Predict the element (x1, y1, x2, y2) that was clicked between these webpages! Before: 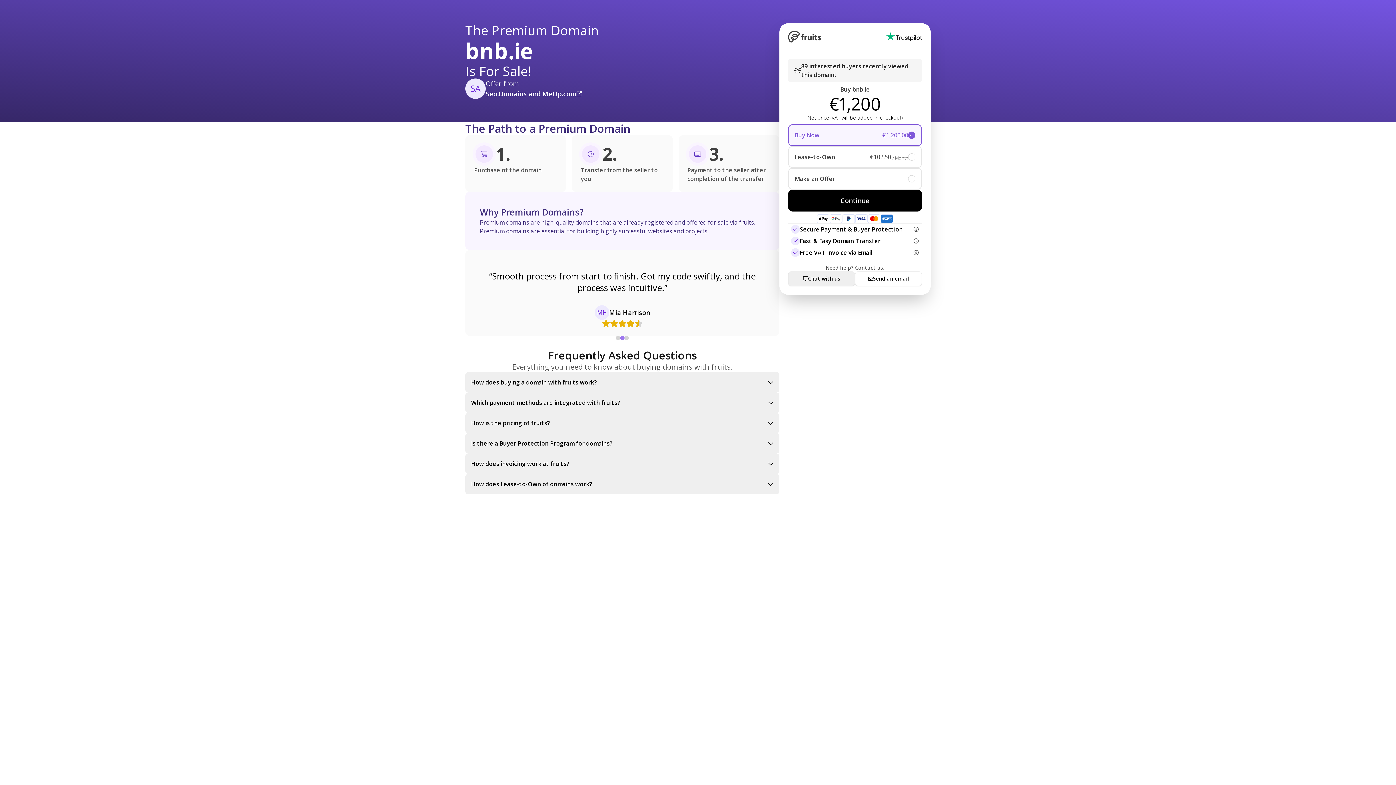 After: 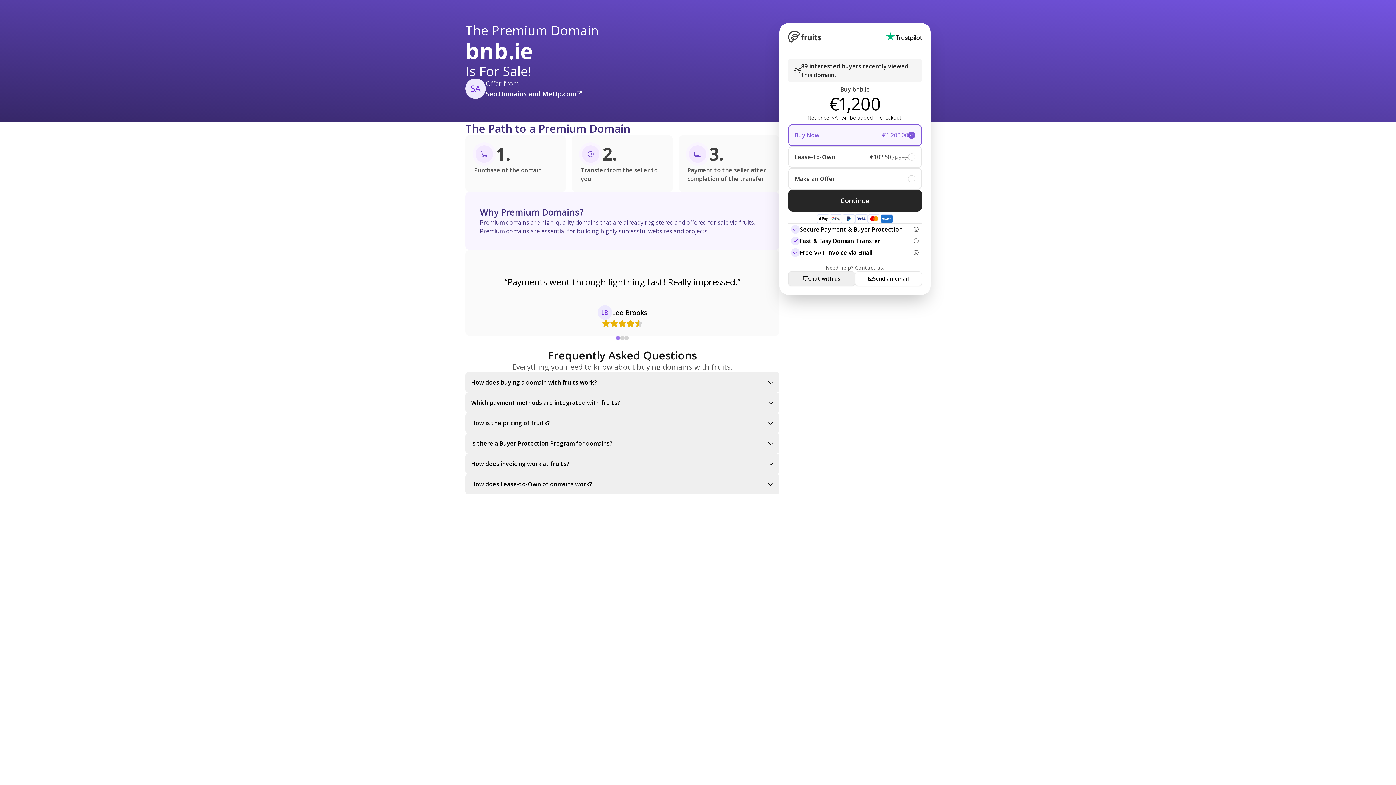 Action: label: Continue bbox: (788, 189, 922, 211)